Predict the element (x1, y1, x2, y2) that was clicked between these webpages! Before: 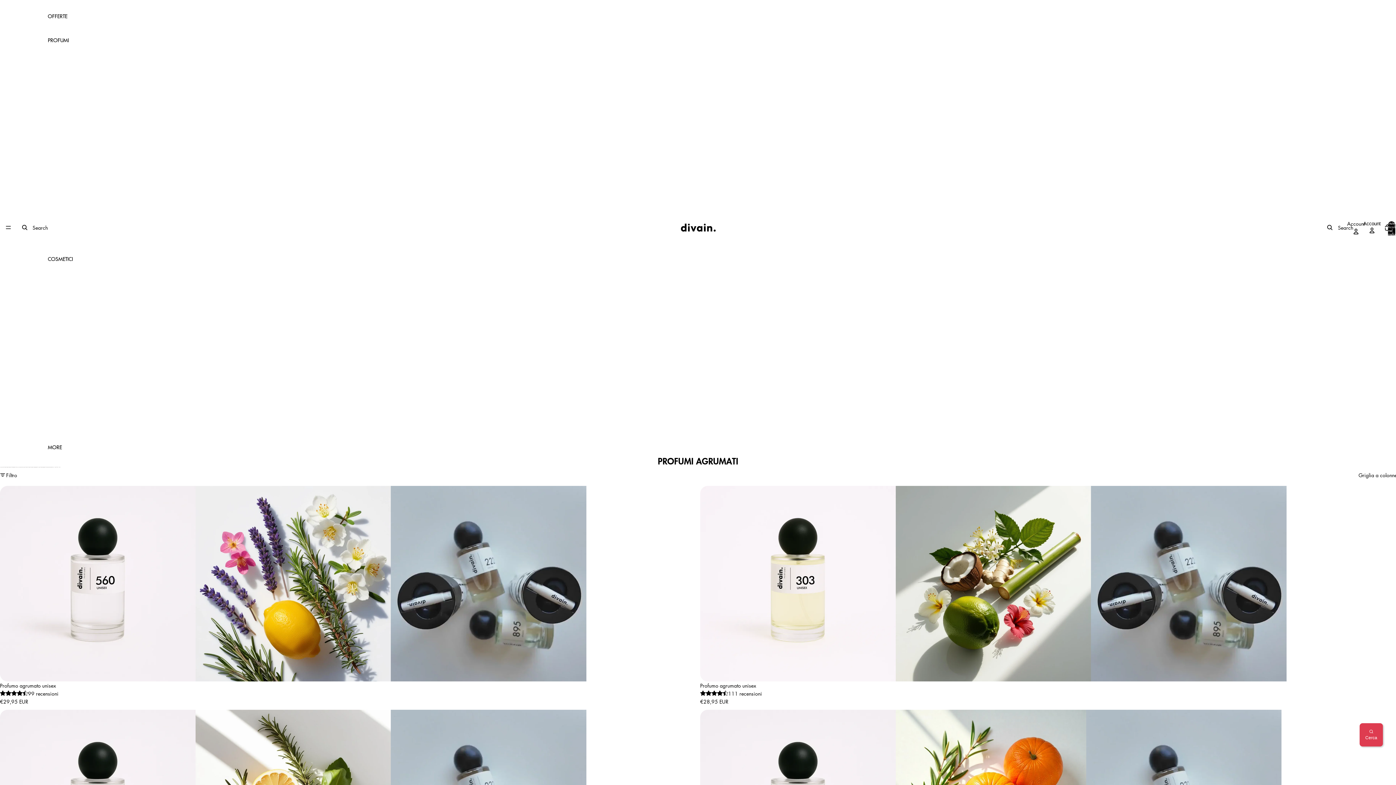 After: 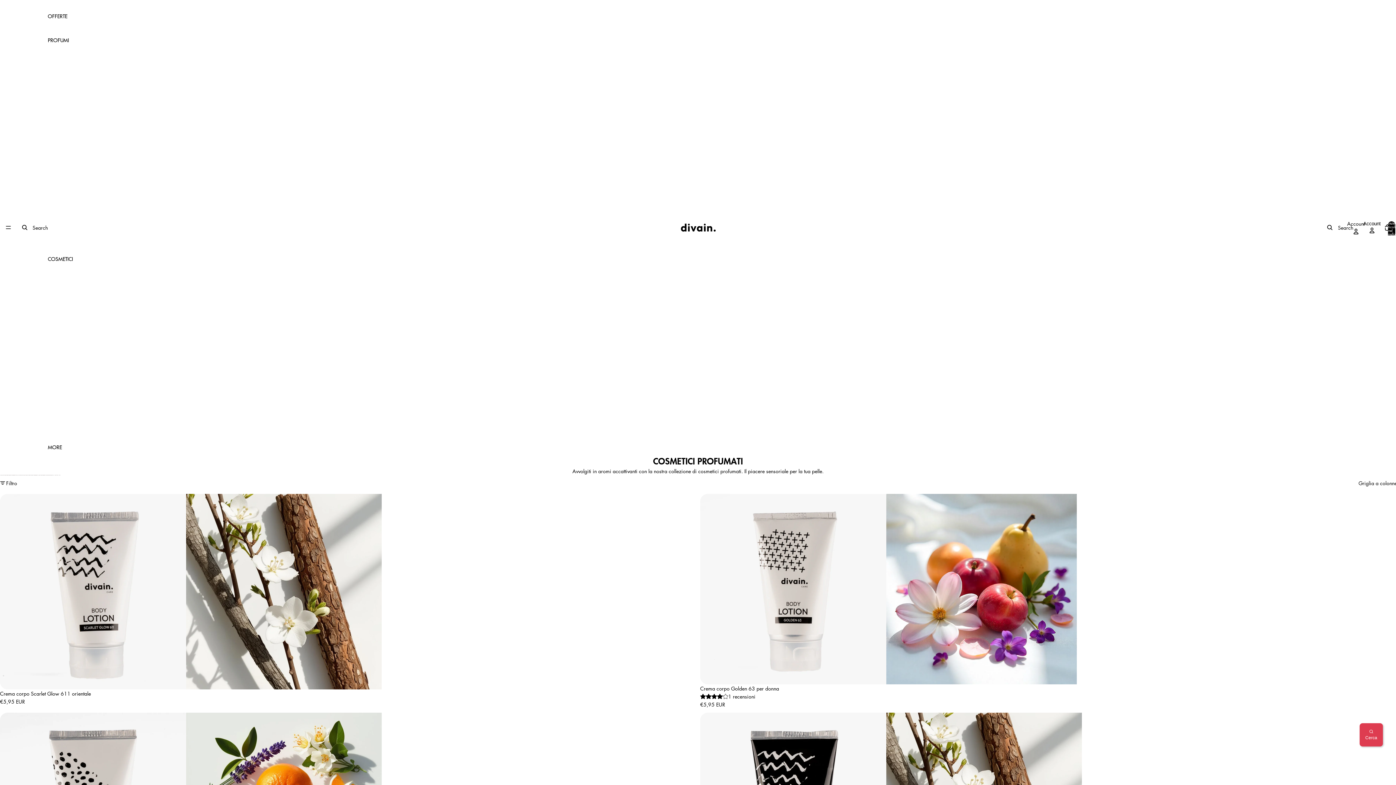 Action: bbox: (47, 198, 92, 210) label: Cosmetici profumati